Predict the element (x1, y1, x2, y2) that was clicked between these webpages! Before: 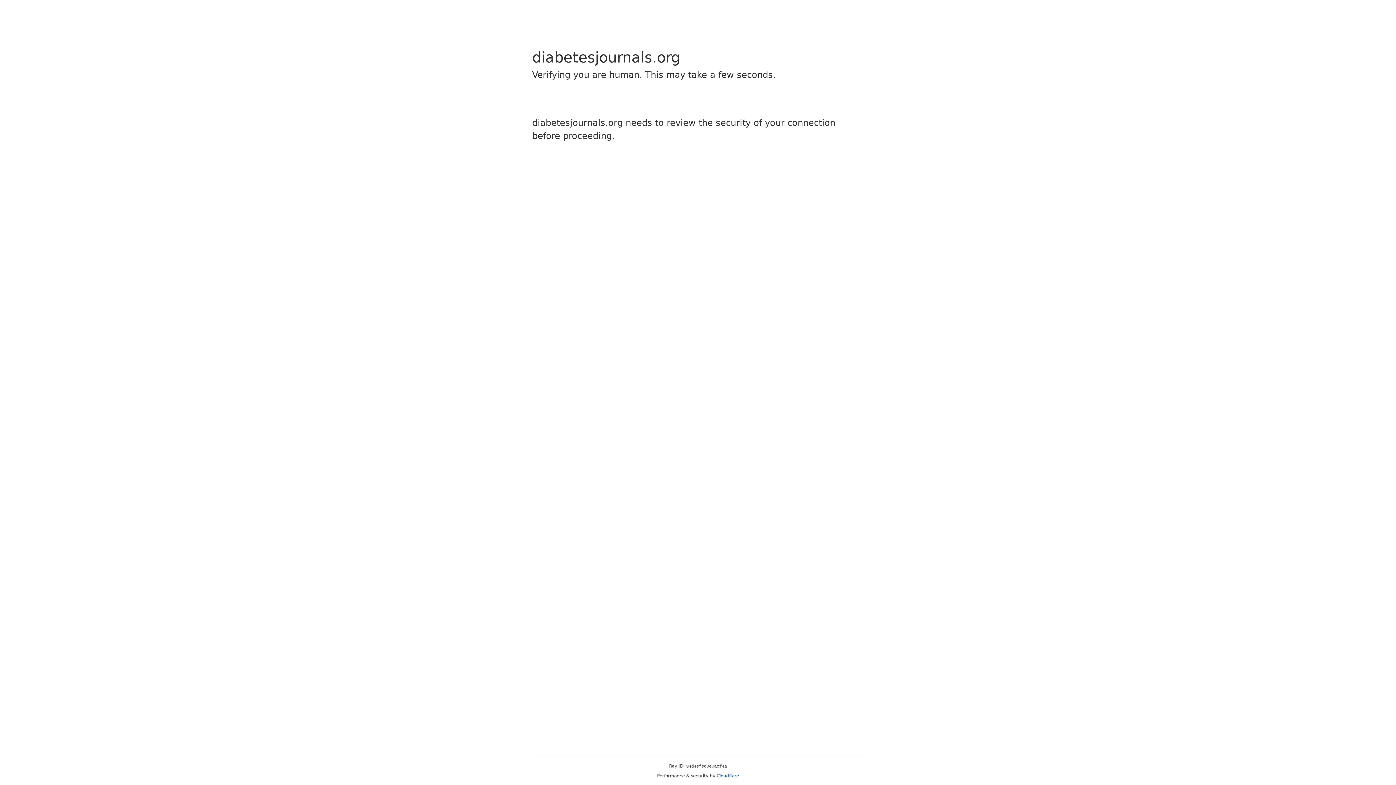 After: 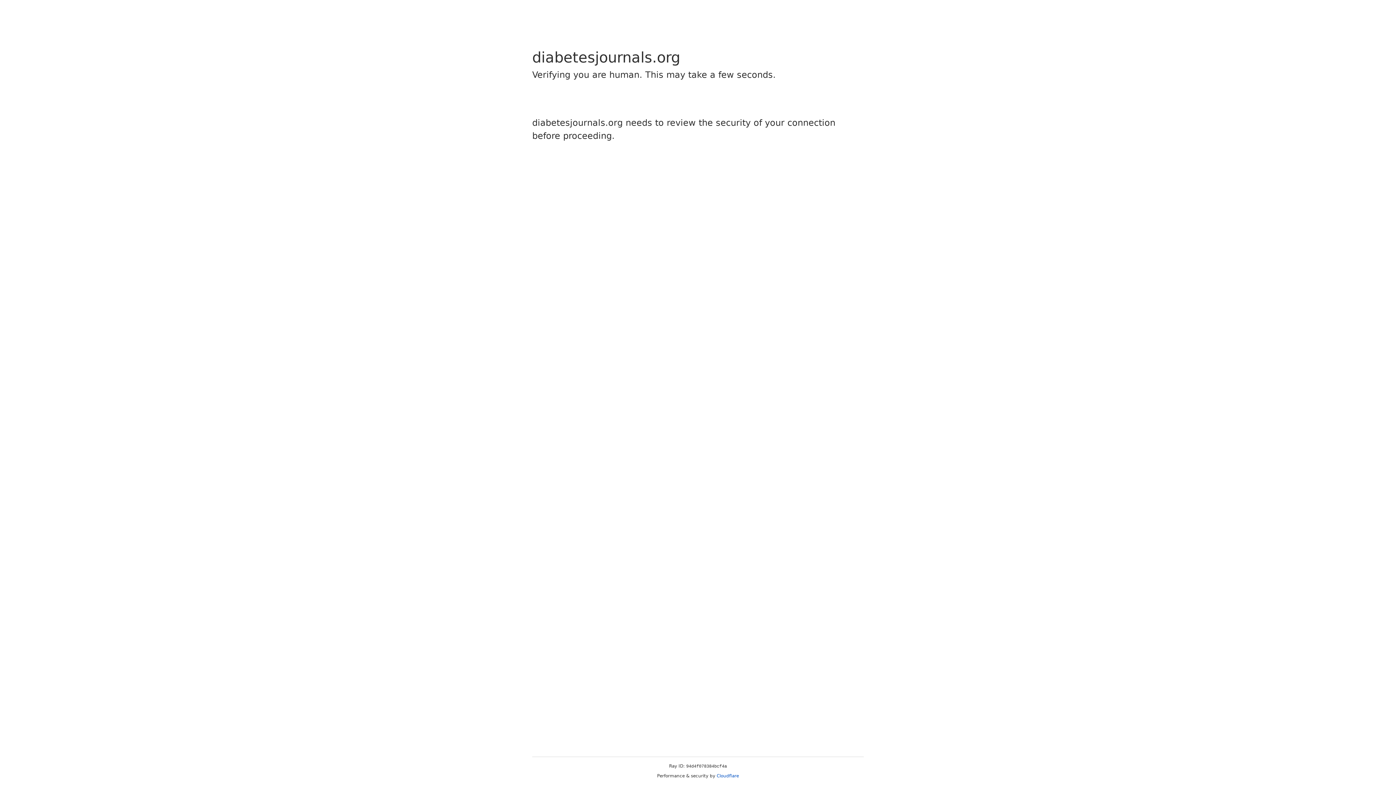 Action: bbox: (716, 773, 739, 778) label: Cloudflare